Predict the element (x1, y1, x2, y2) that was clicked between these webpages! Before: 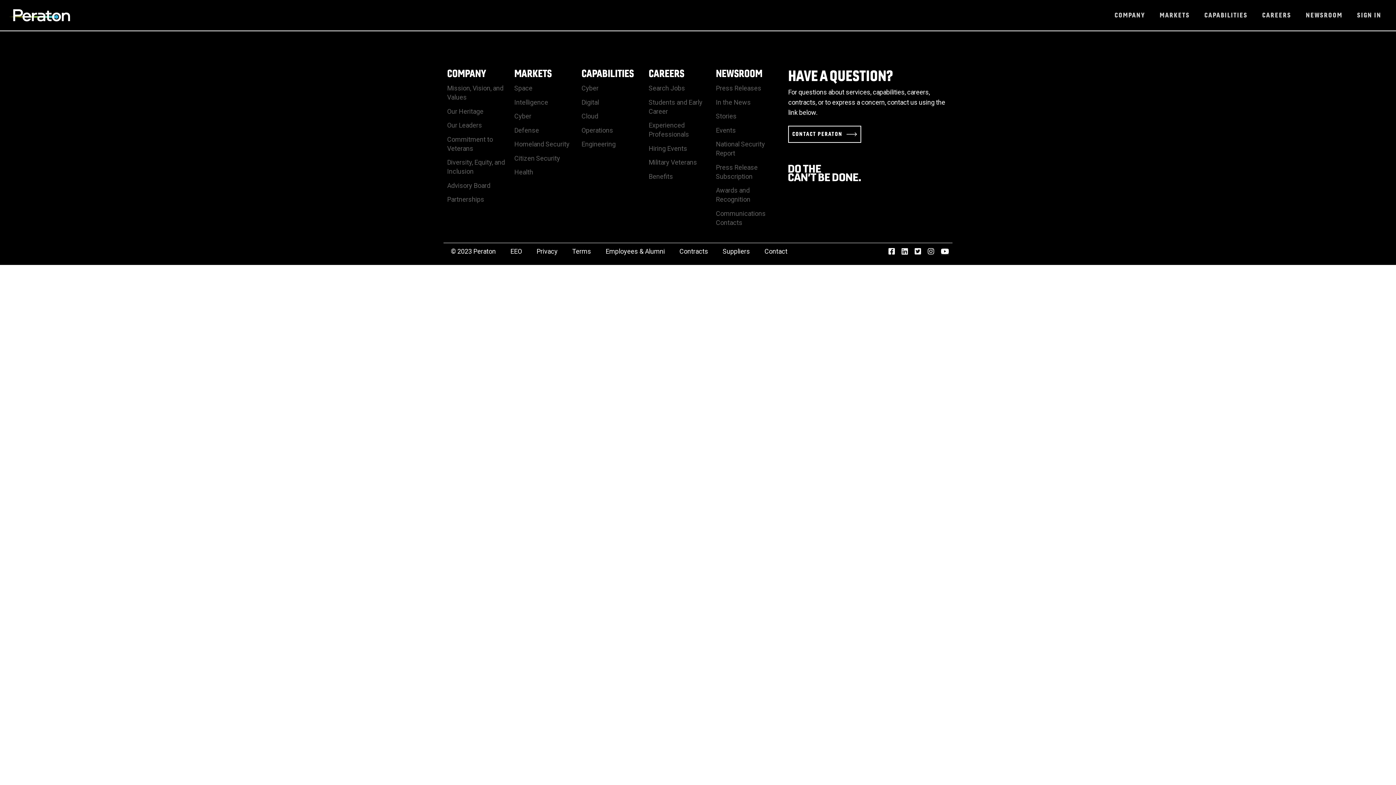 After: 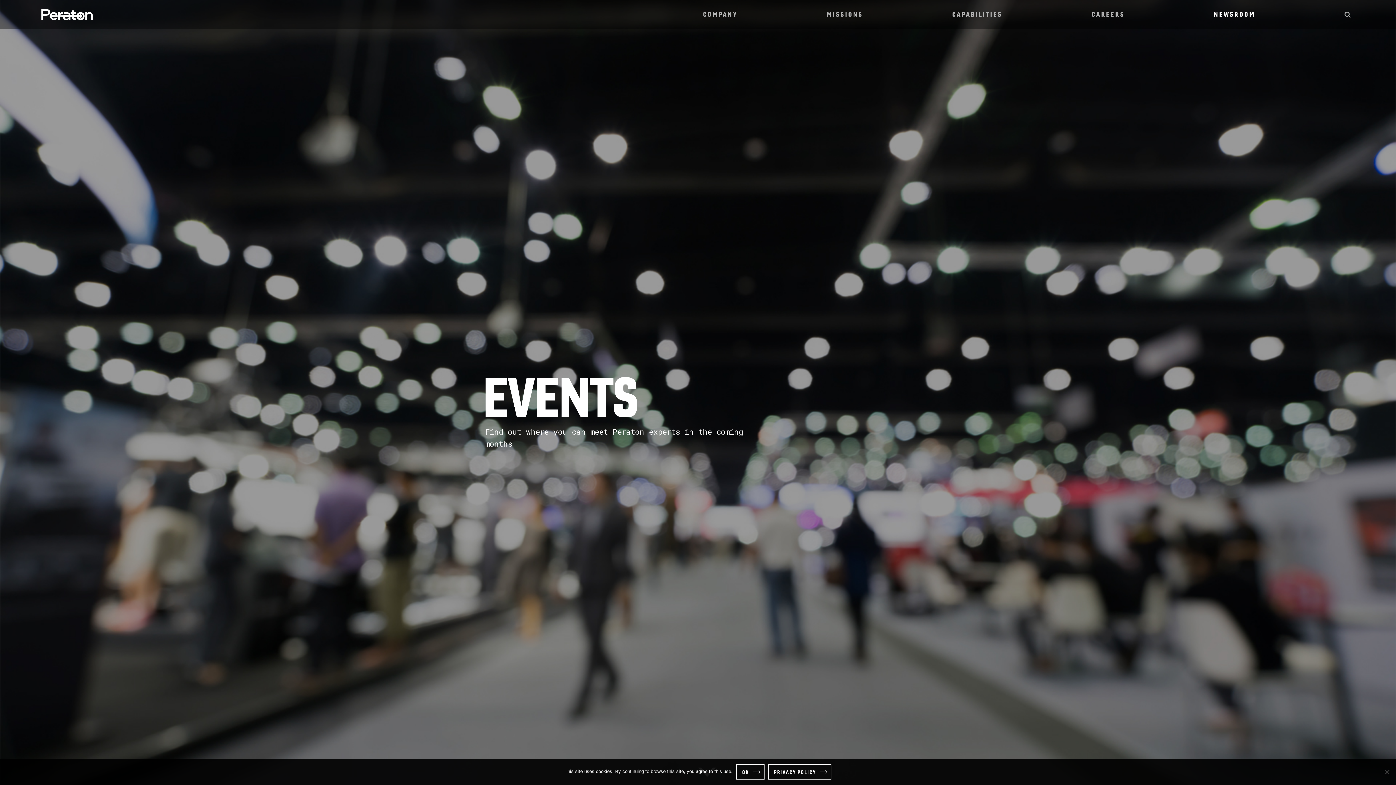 Action: label: Events bbox: (716, 125, 736, 134)